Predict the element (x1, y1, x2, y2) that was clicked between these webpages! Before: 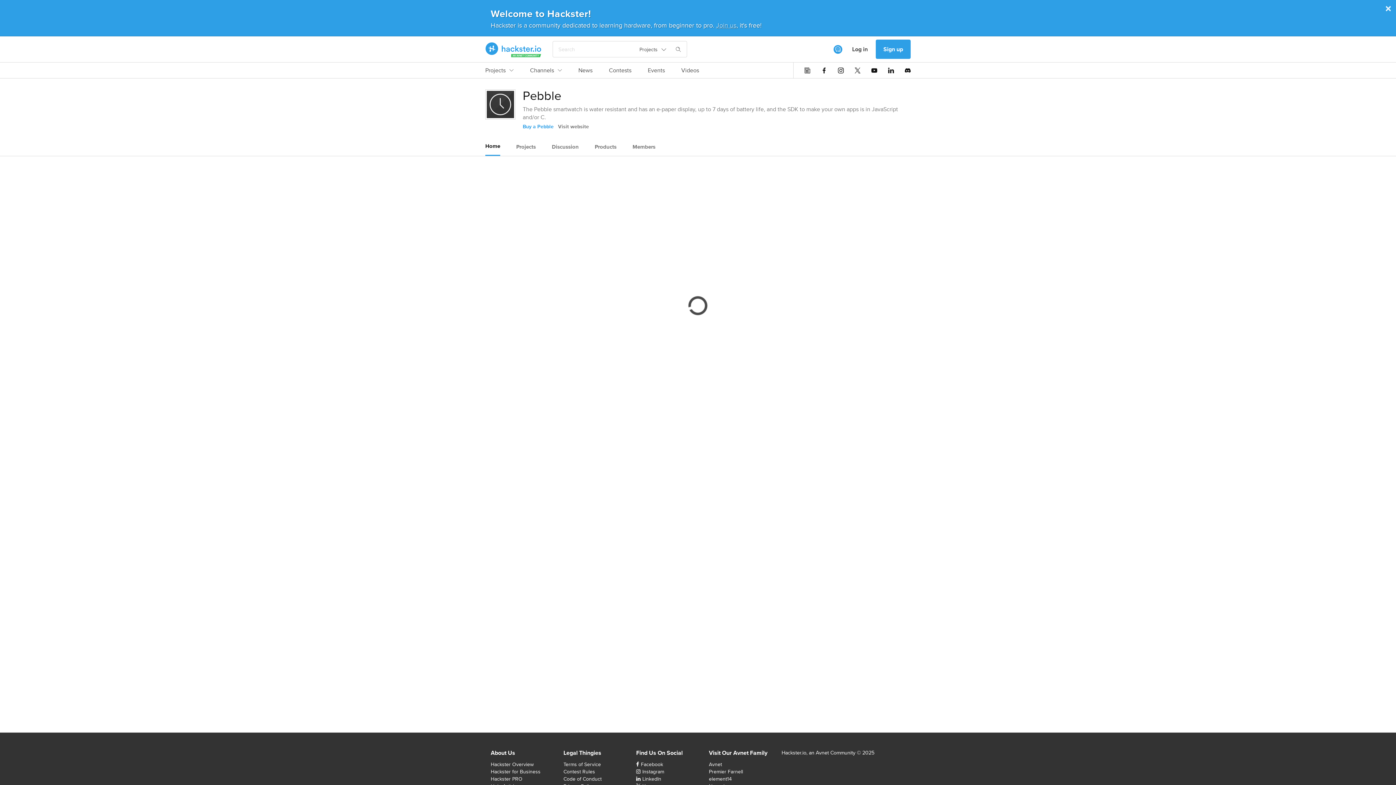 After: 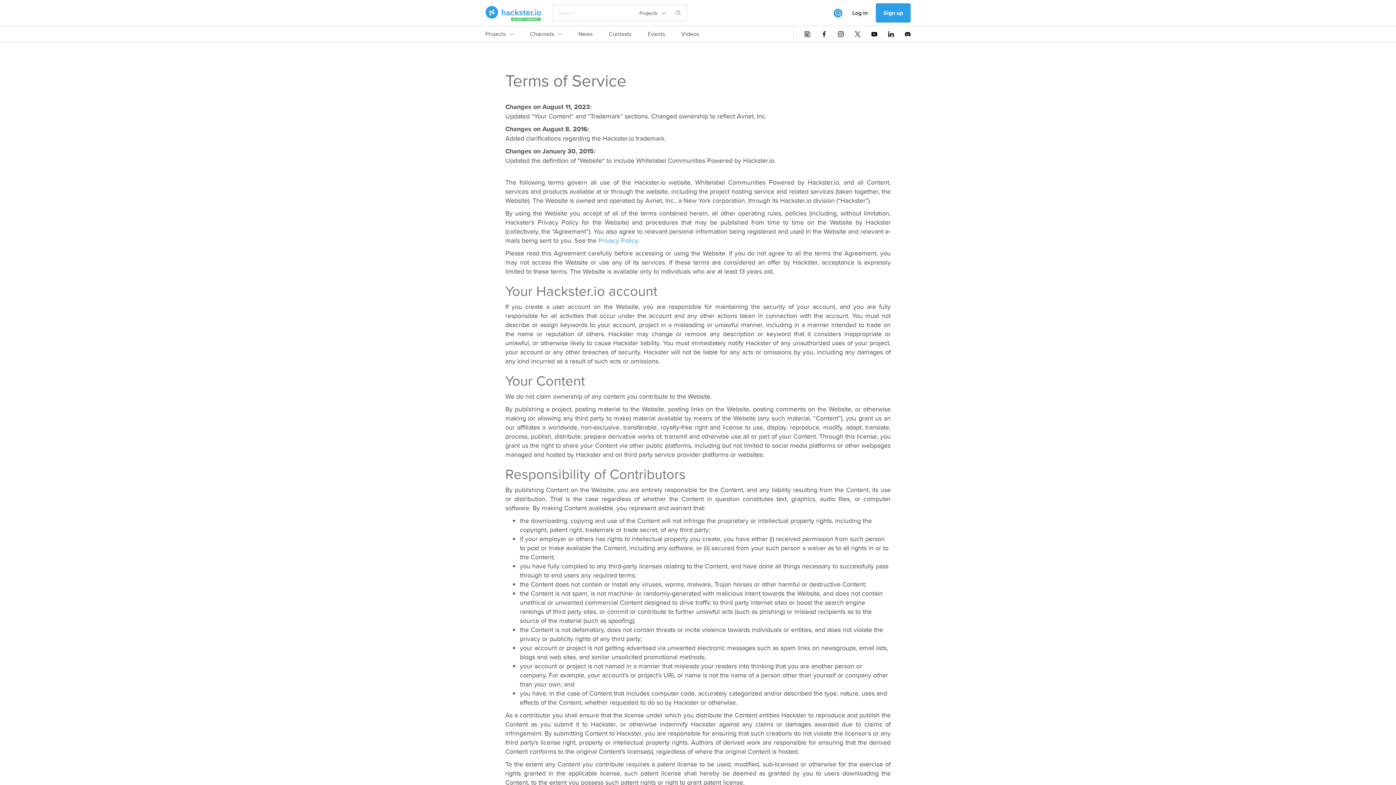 Action: label: Terms of Service bbox: (563, 761, 601, 768)